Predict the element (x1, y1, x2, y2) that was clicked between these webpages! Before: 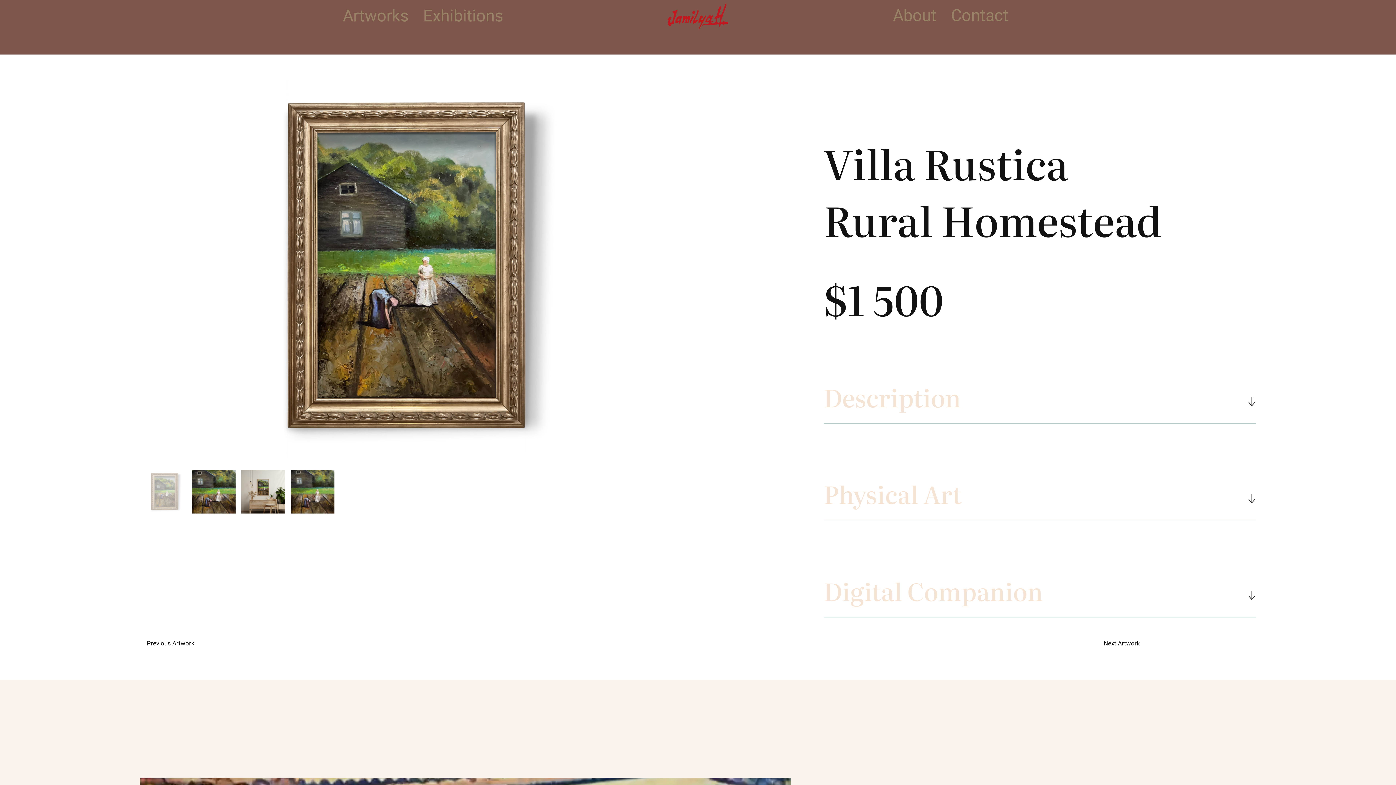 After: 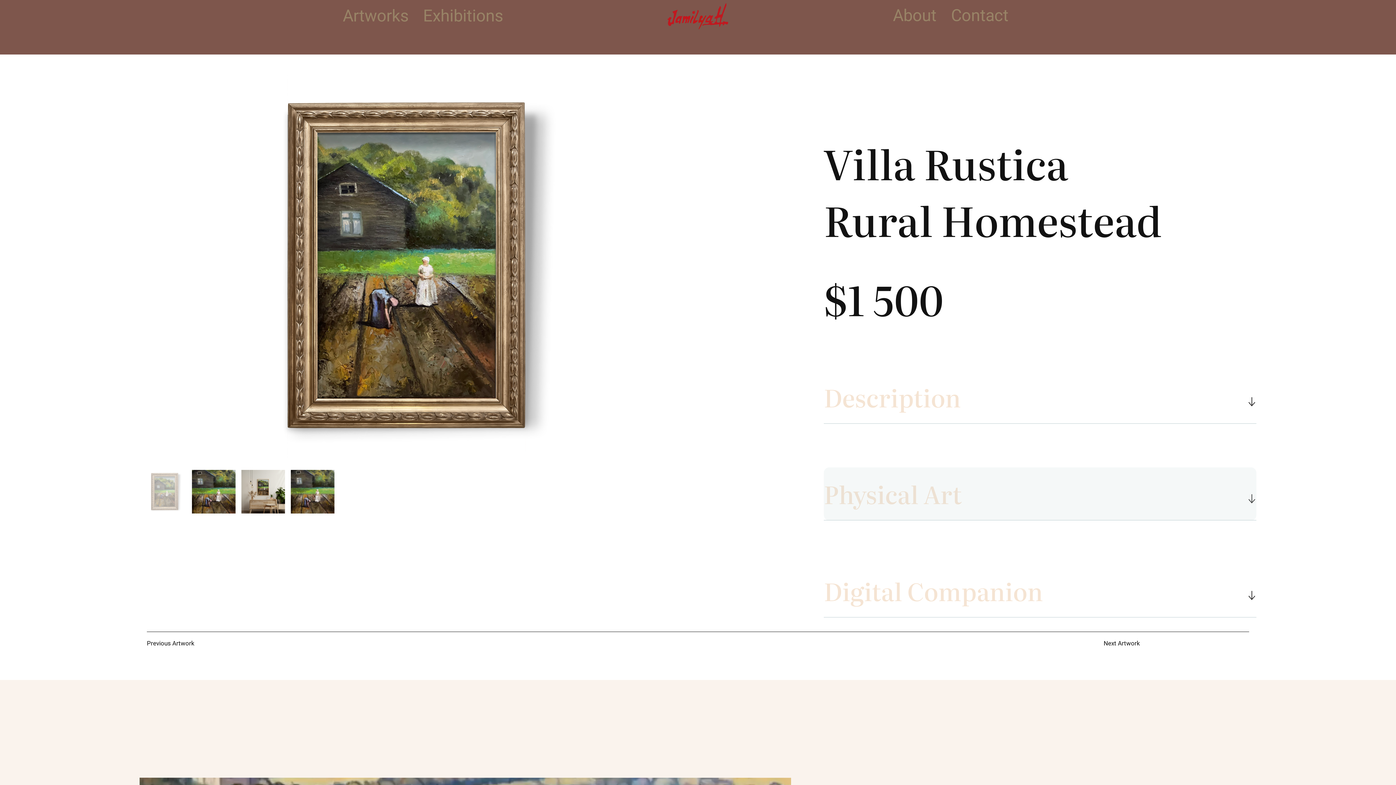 Action: bbox: (823, 467, 1256, 520)